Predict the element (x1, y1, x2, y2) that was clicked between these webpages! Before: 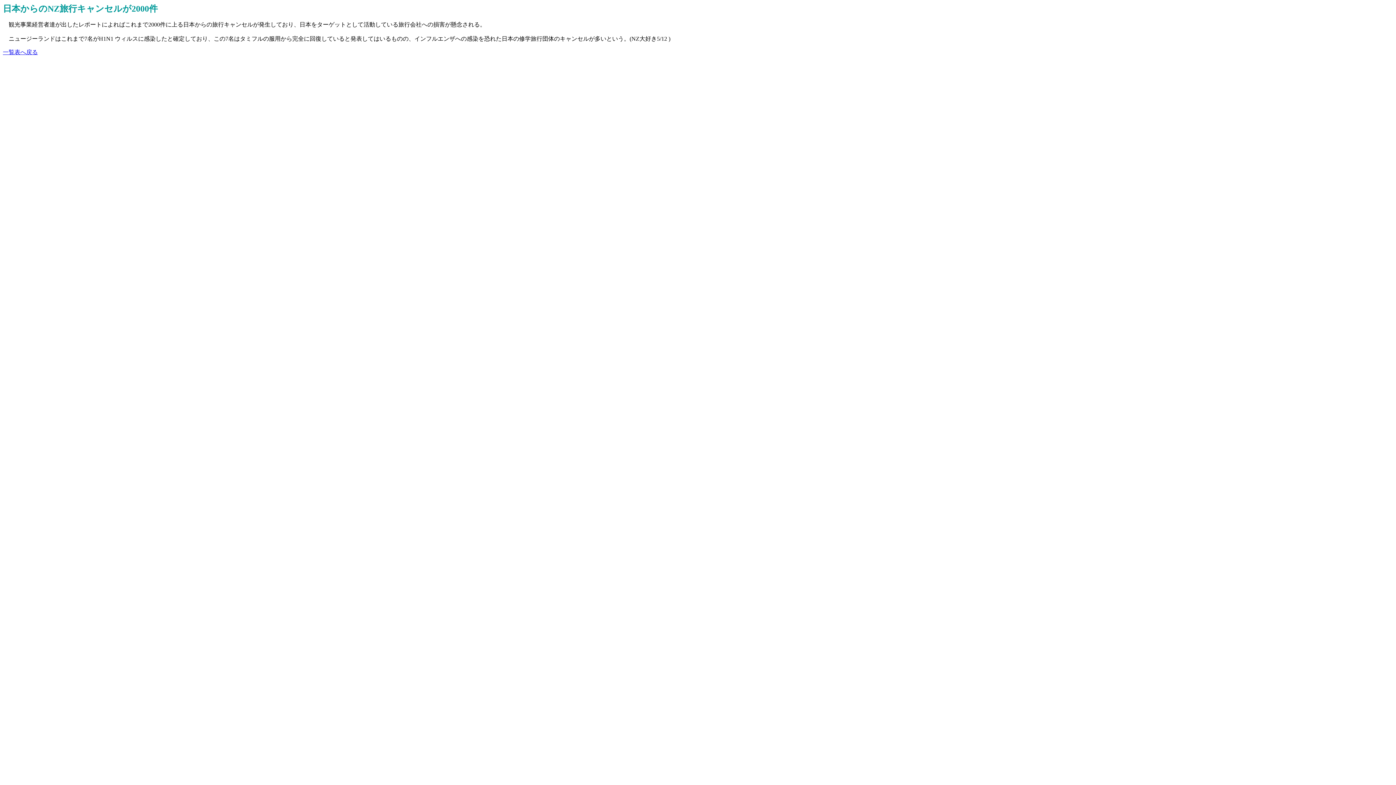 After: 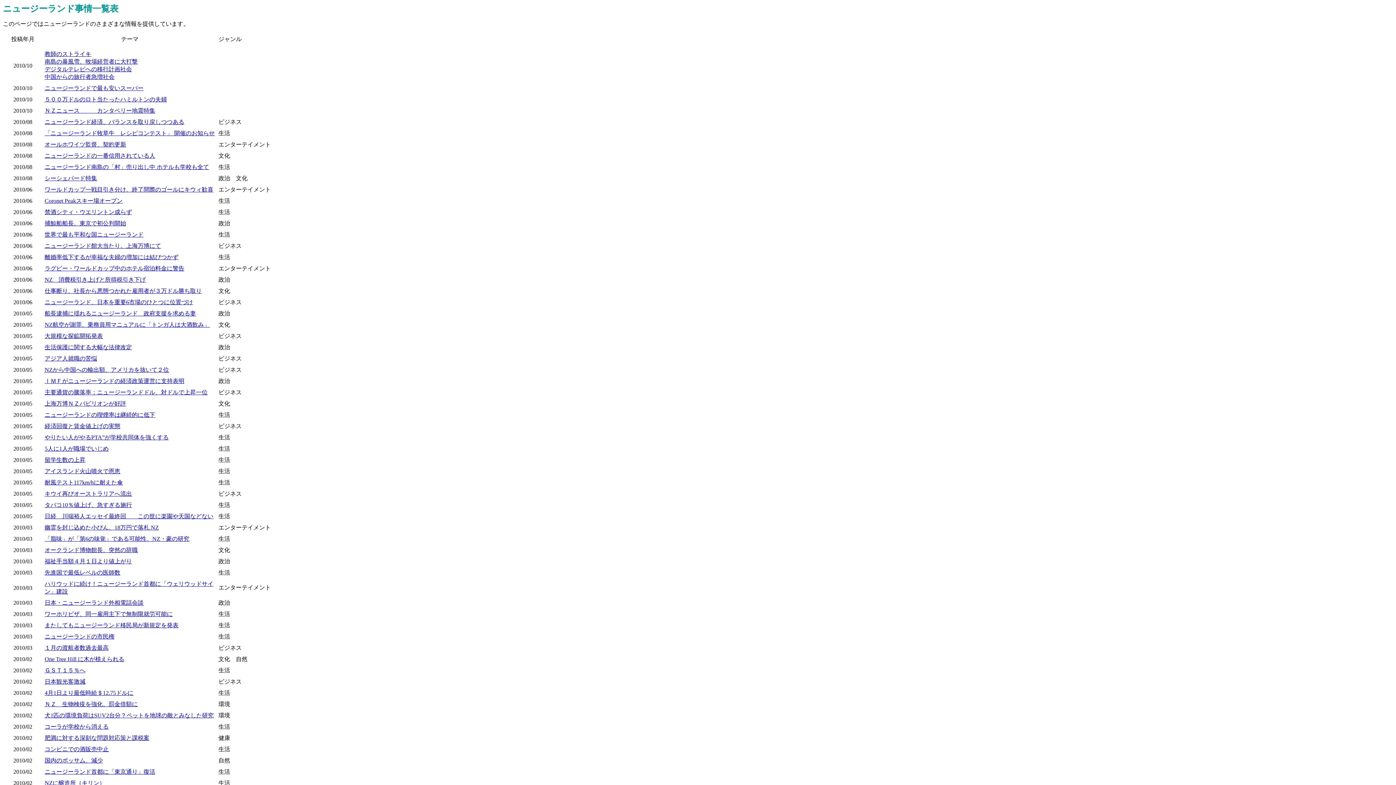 Action: label: 一覧表へ戻る bbox: (2, 49, 37, 55)